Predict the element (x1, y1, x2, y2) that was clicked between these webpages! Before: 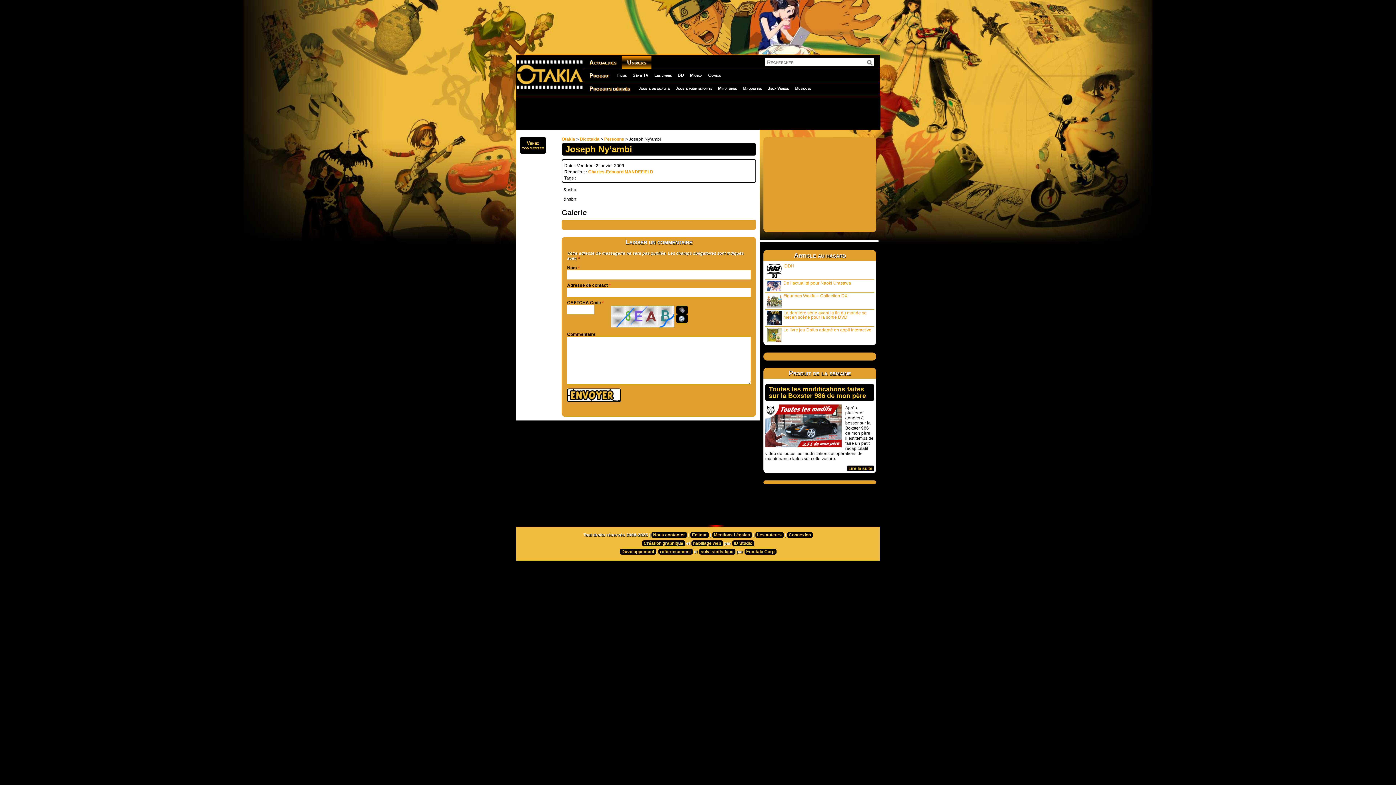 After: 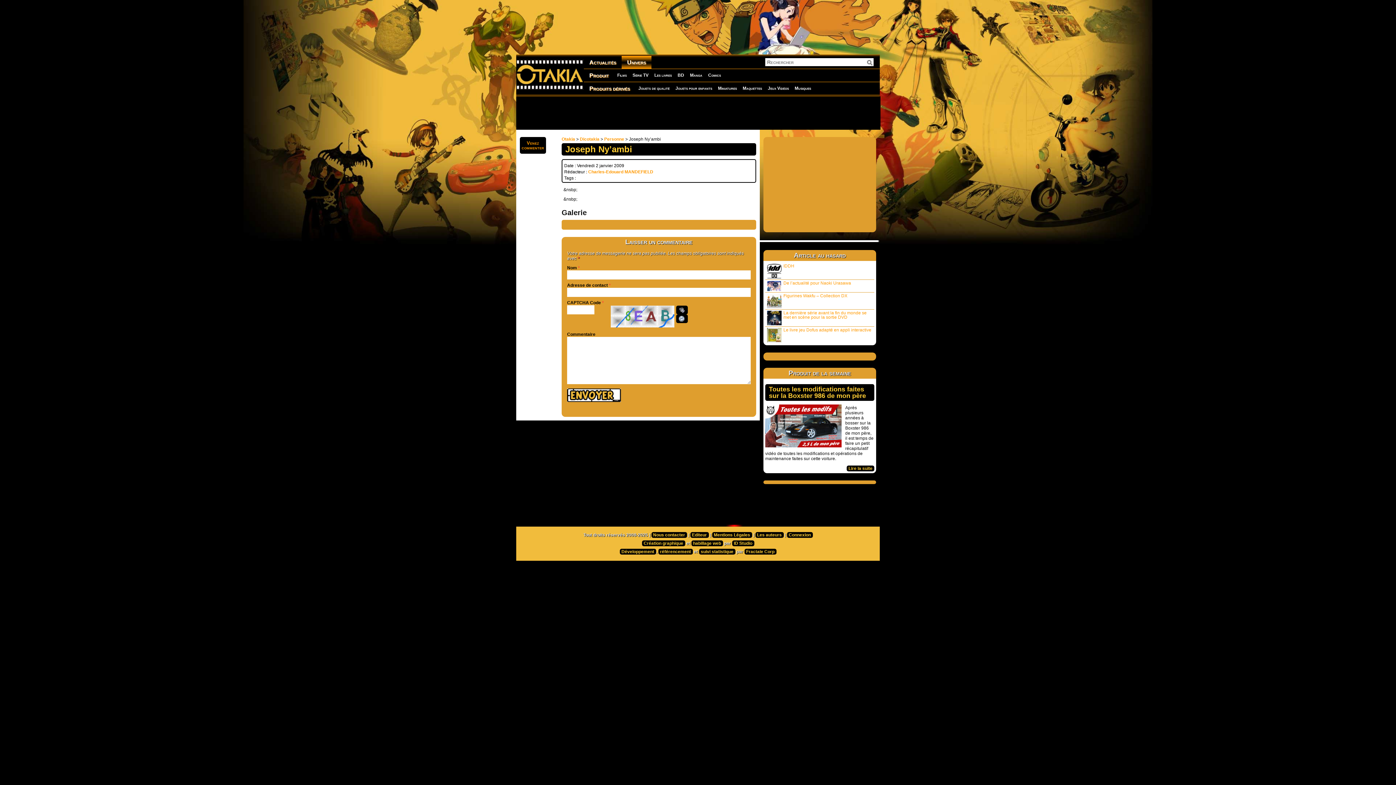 Action: label: Venez
commenter bbox: (521, 140, 544, 150)